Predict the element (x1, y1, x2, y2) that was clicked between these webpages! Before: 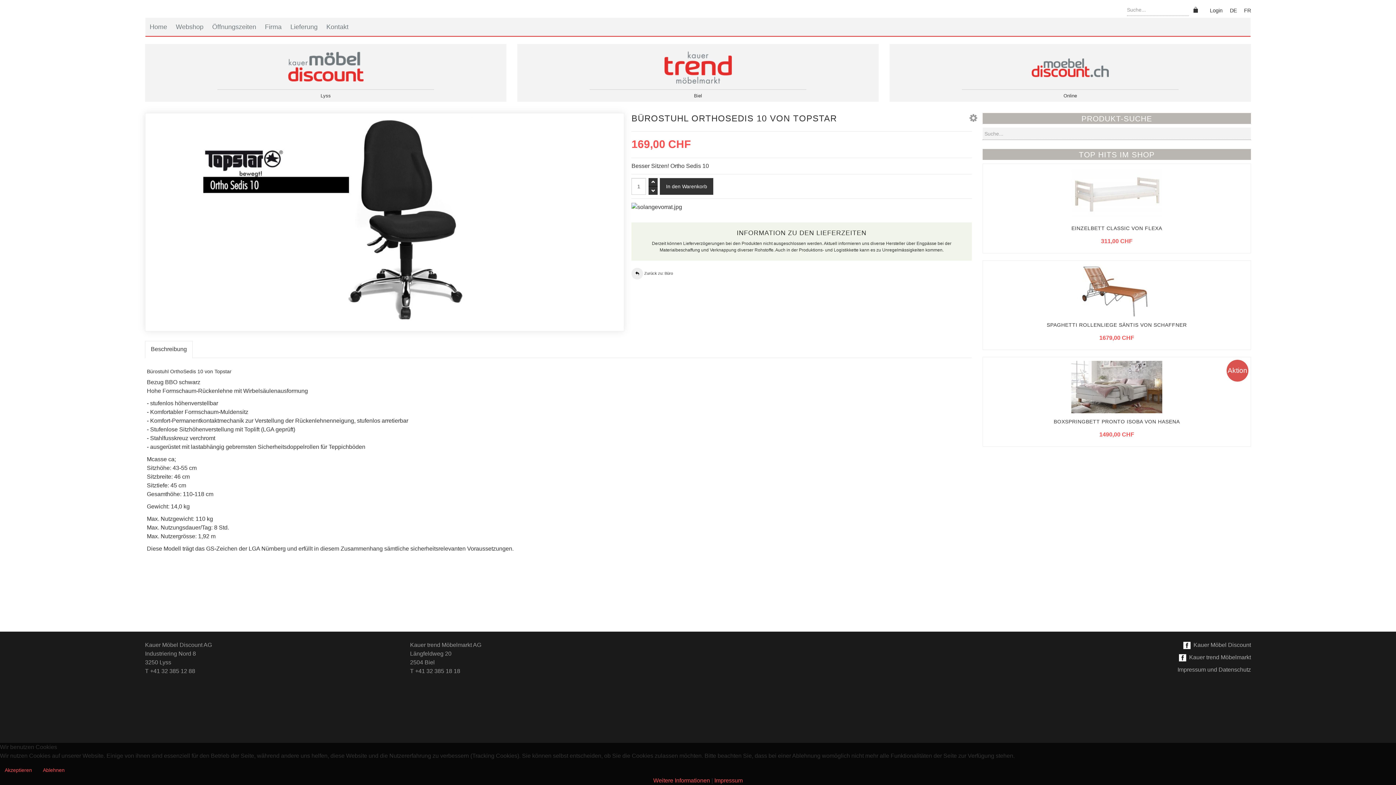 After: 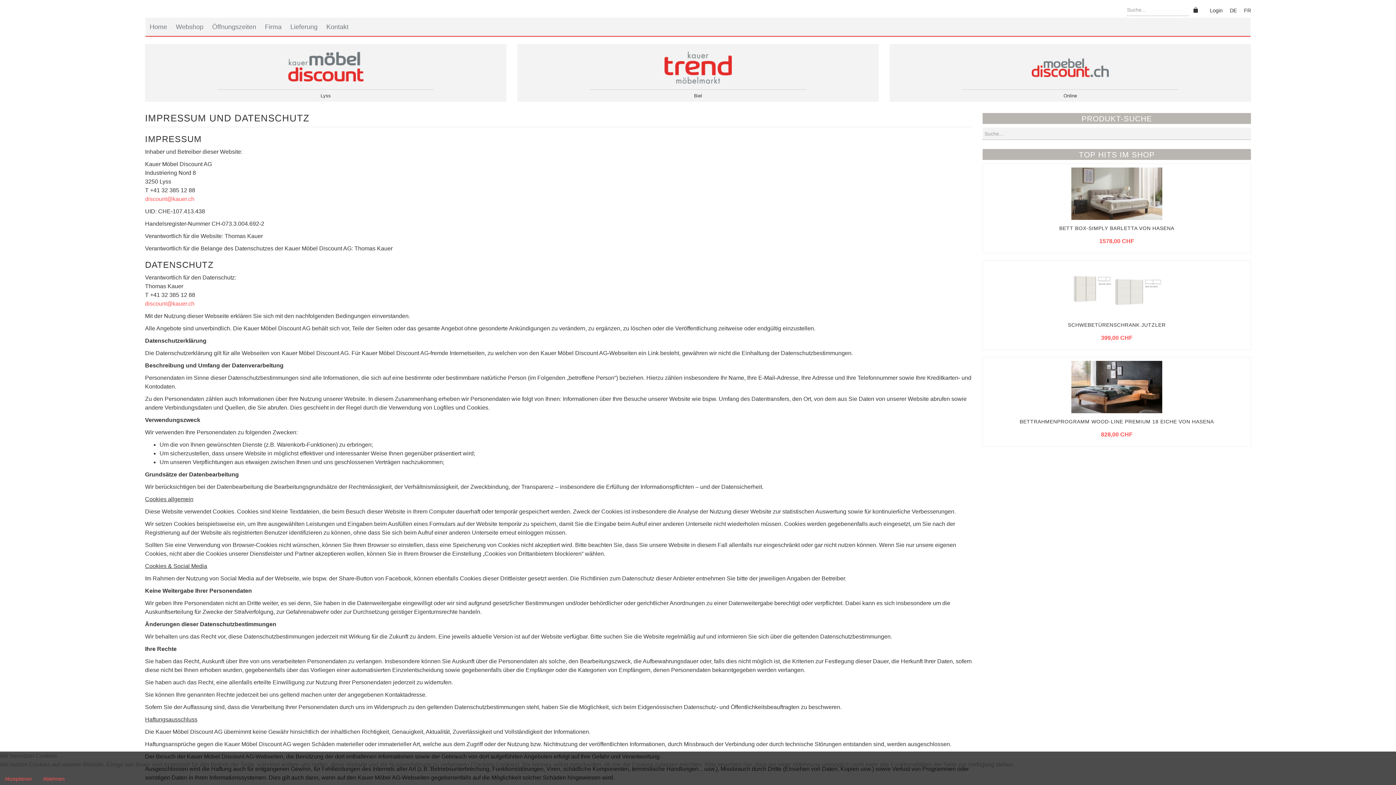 Action: bbox: (653, 777, 710, 784) label: Weitere Informationen